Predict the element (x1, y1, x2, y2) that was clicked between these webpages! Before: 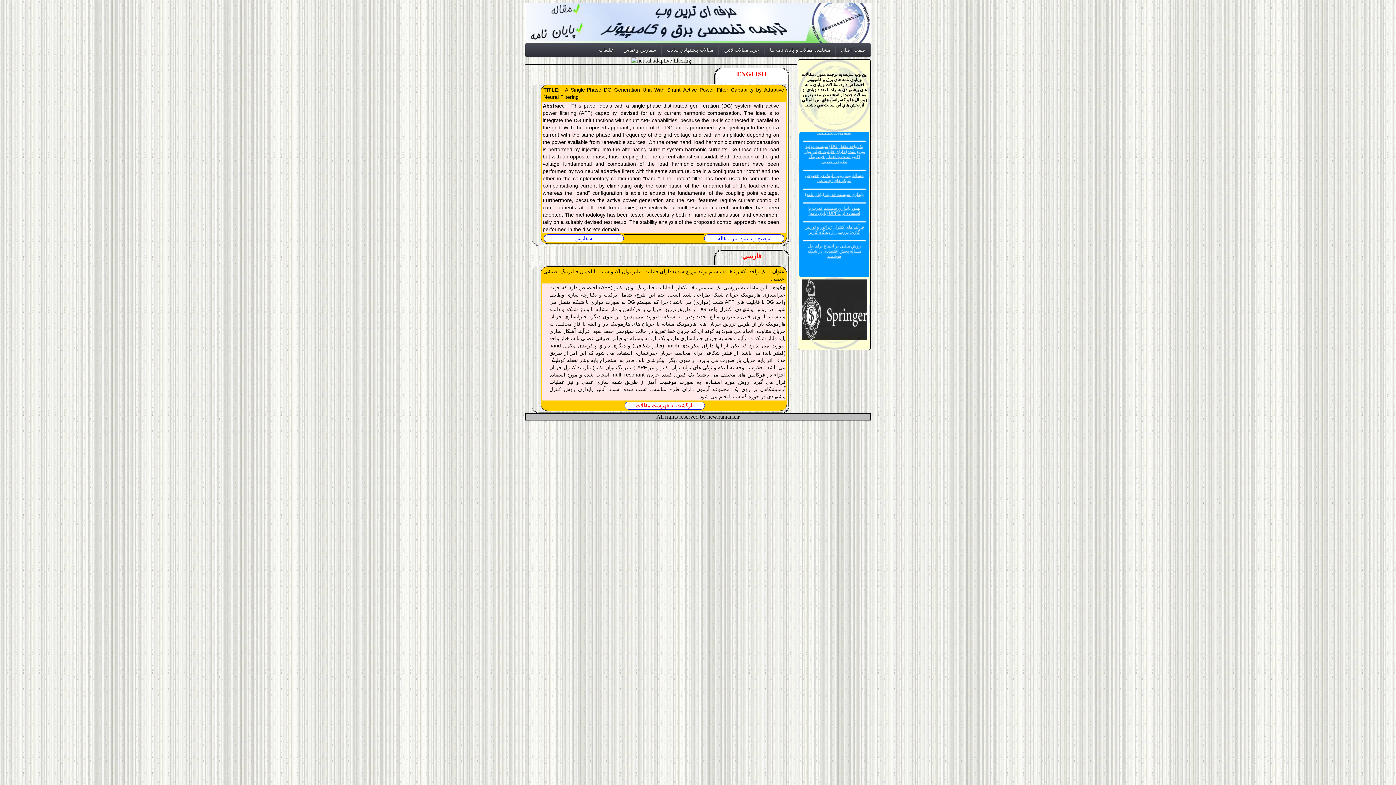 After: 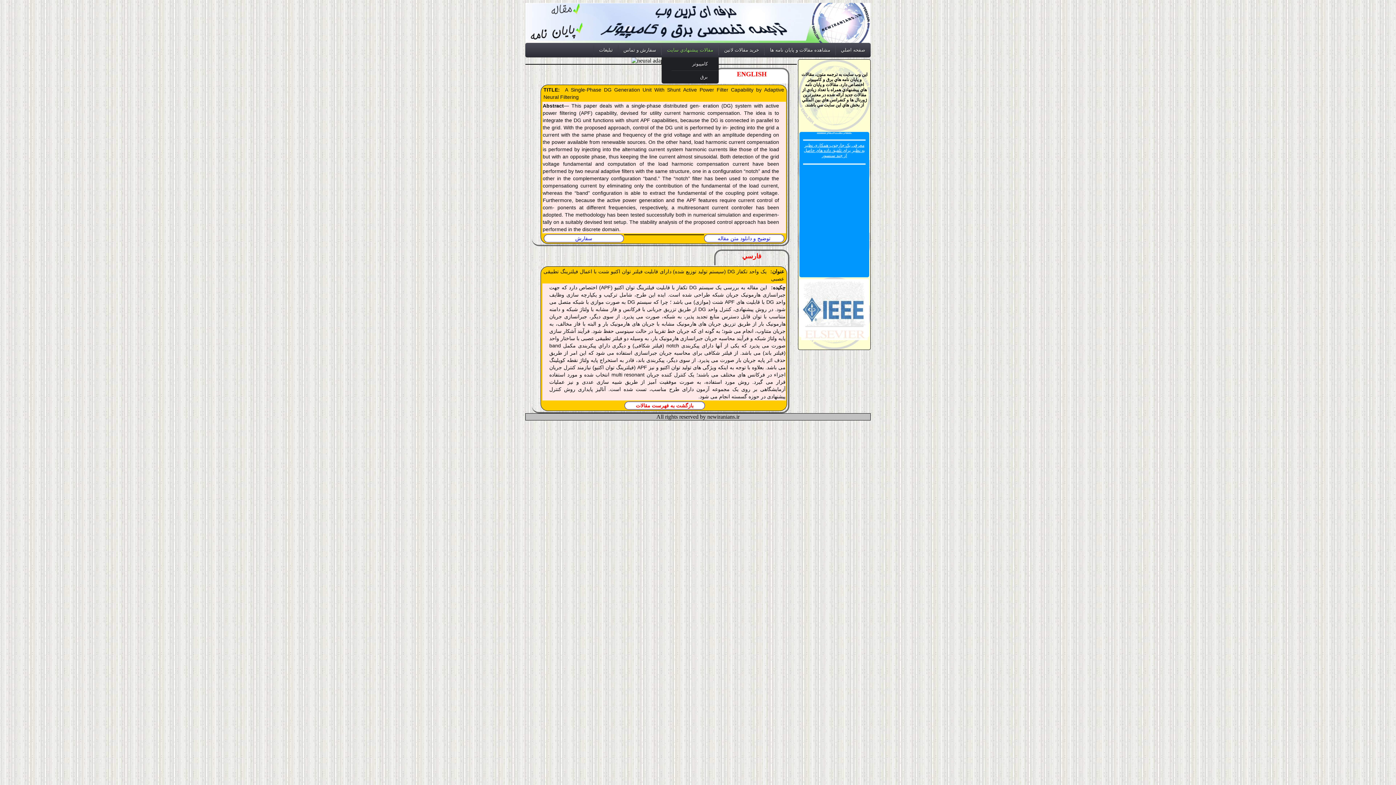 Action: label: مقالات پيشنهادي سايت bbox: (661, 45, 718, 55)